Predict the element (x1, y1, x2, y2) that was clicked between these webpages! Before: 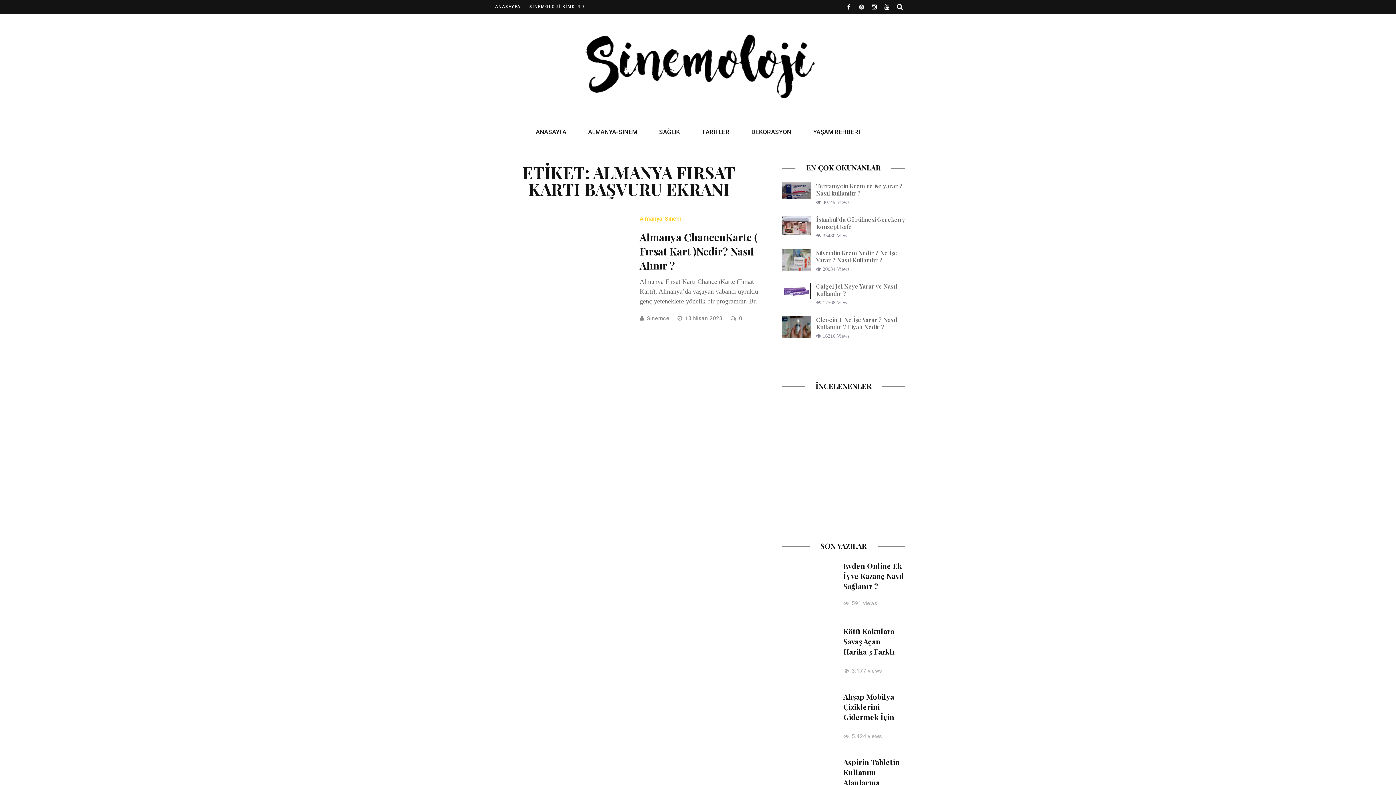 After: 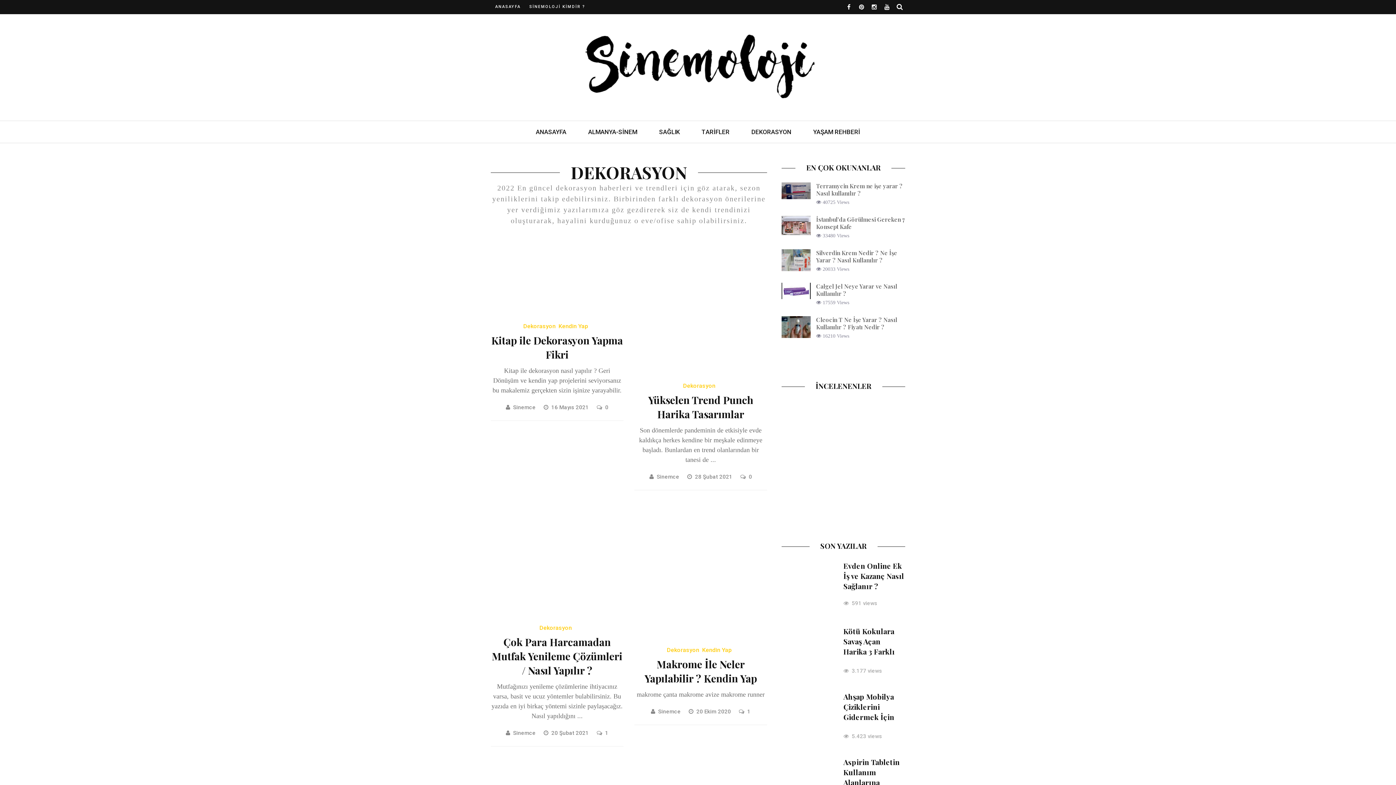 Action: bbox: (740, 121, 802, 142) label: DEKORASYON